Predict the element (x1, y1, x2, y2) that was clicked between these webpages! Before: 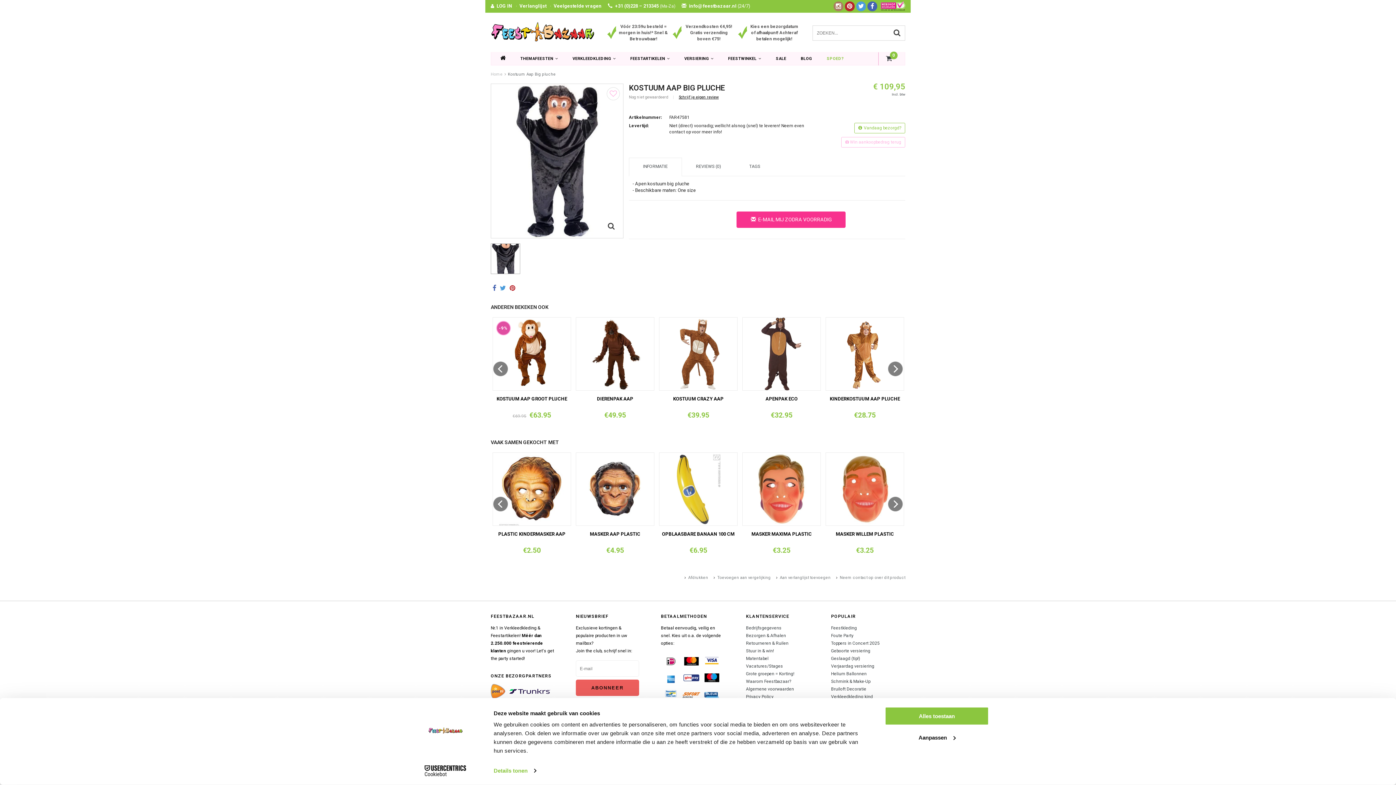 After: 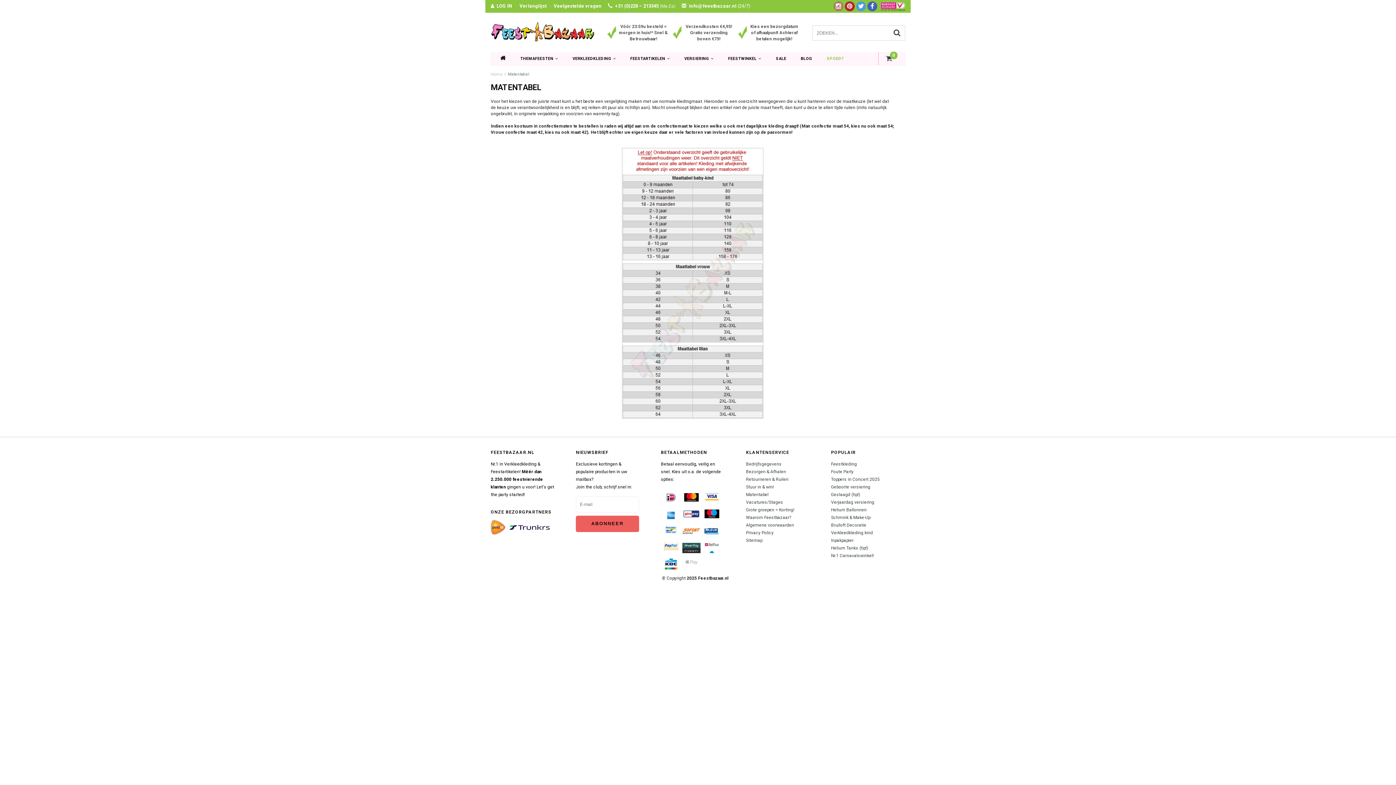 Action: label: Matentabel bbox: (746, 656, 768, 661)